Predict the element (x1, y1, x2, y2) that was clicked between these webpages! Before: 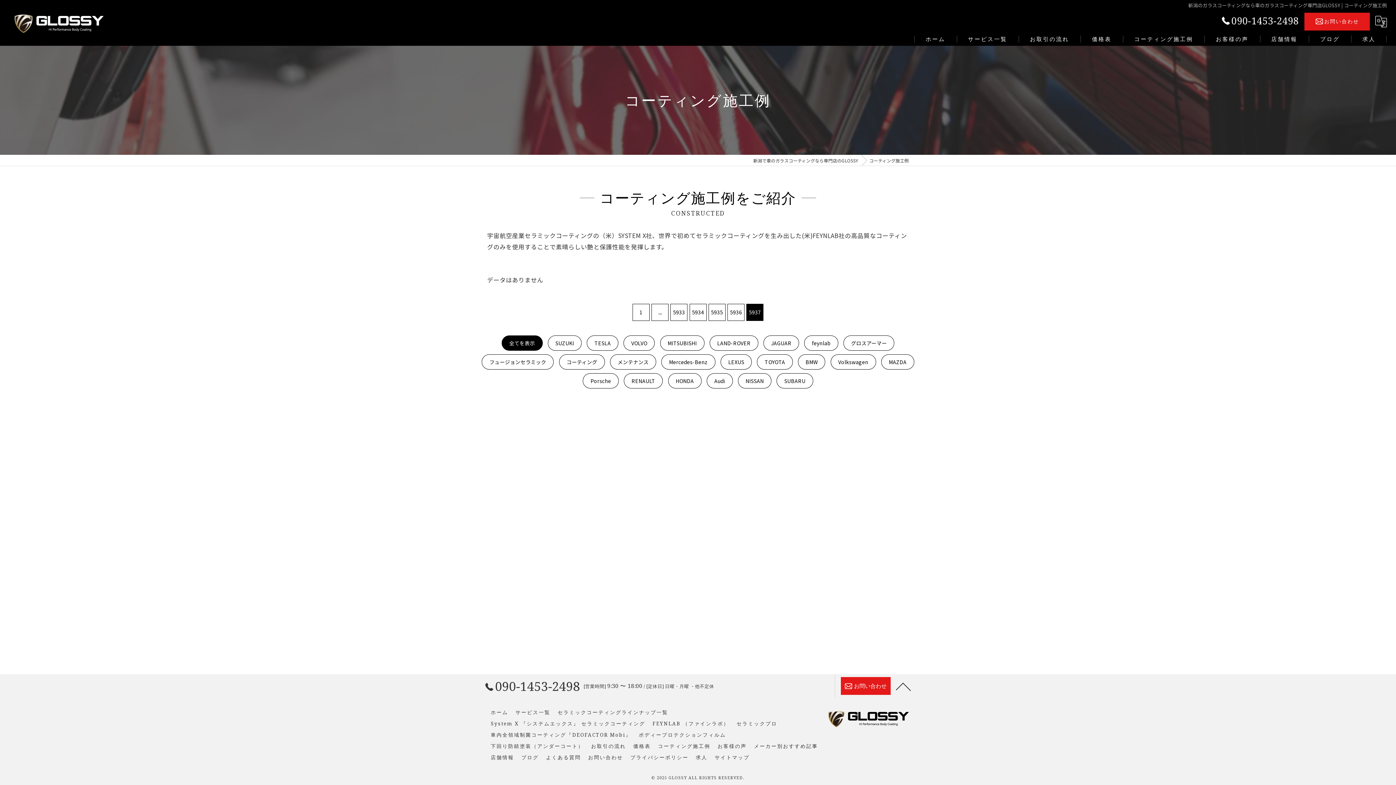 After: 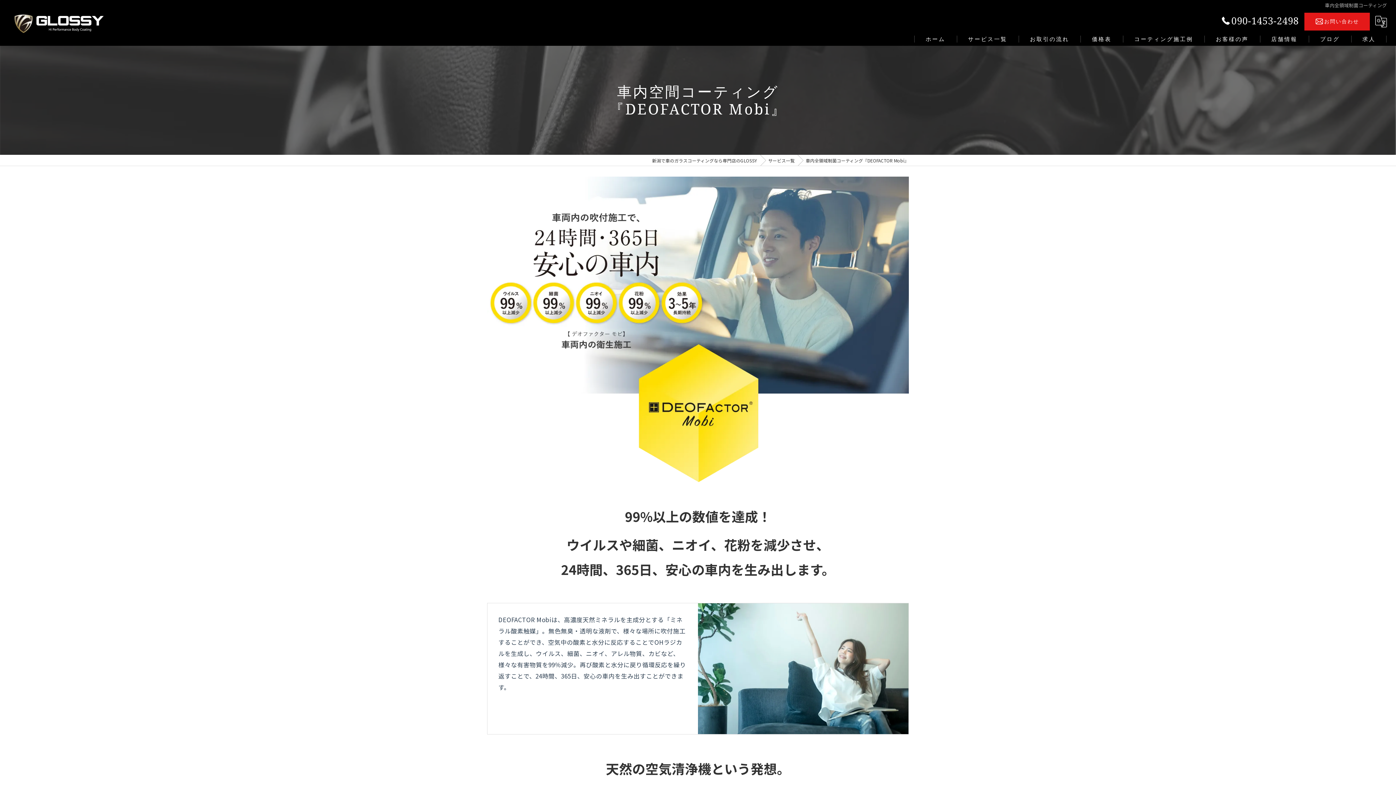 Action: bbox: (487, 731, 635, 739) label: 車内全領域制菌コーティング『DEOFACTOR Mobi』